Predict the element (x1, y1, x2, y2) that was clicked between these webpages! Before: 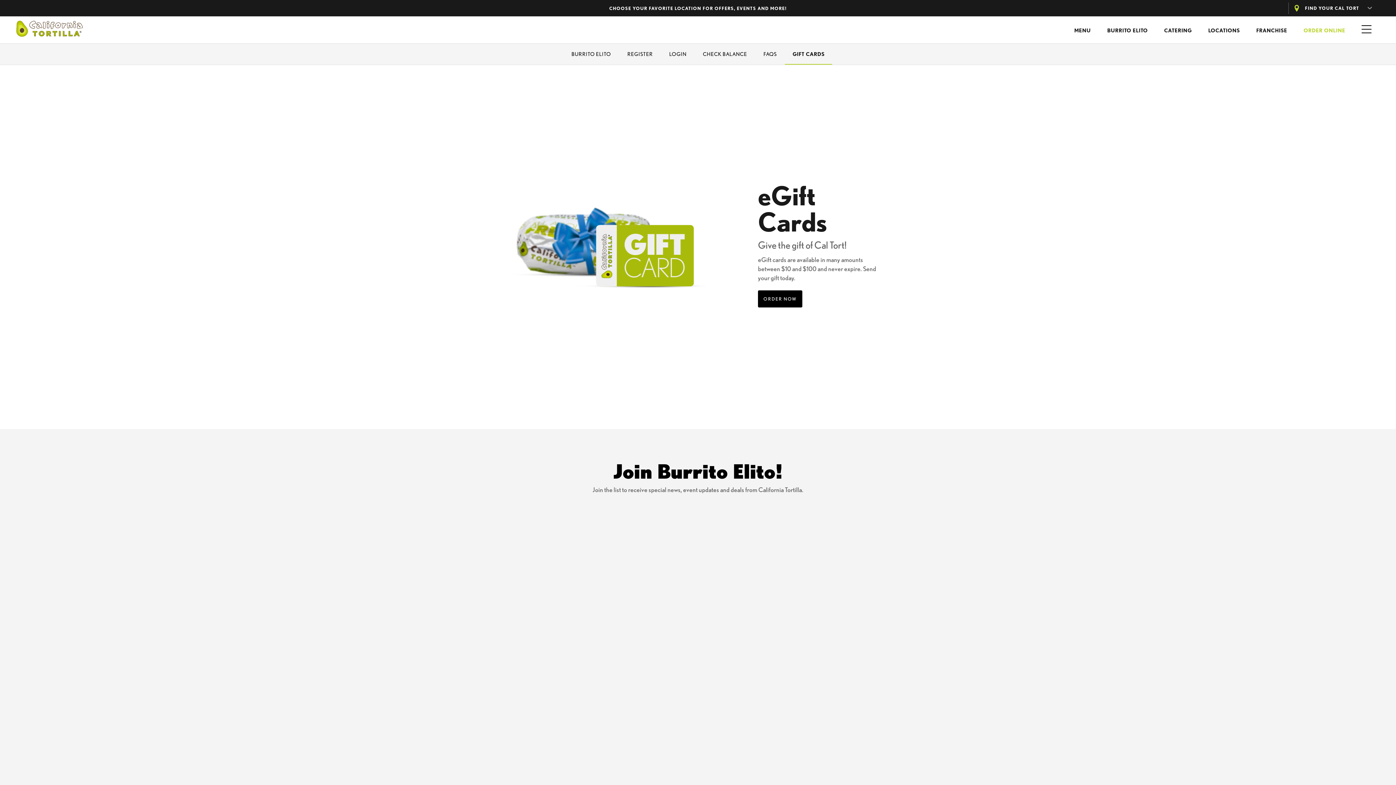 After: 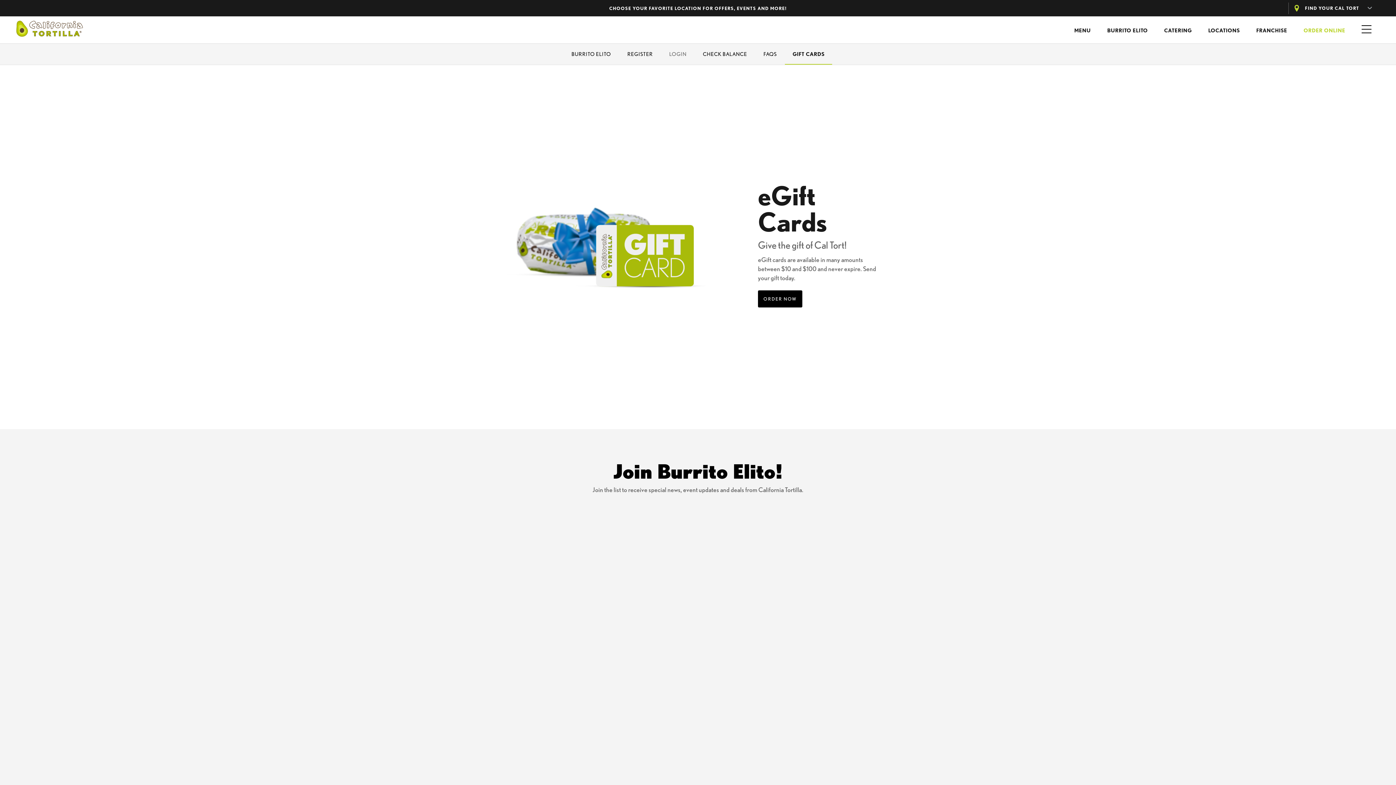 Action: label: LOGIN bbox: (661, 43, 694, 64)